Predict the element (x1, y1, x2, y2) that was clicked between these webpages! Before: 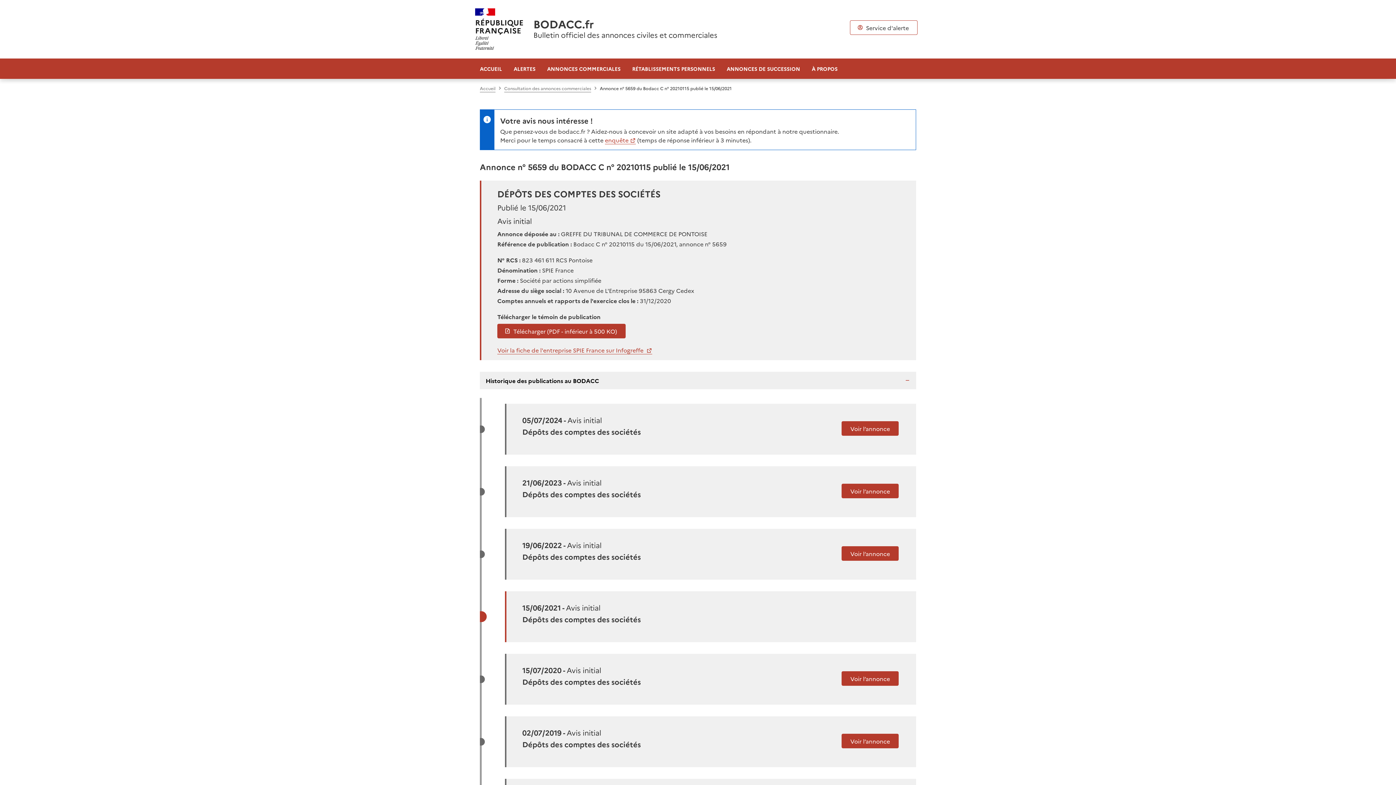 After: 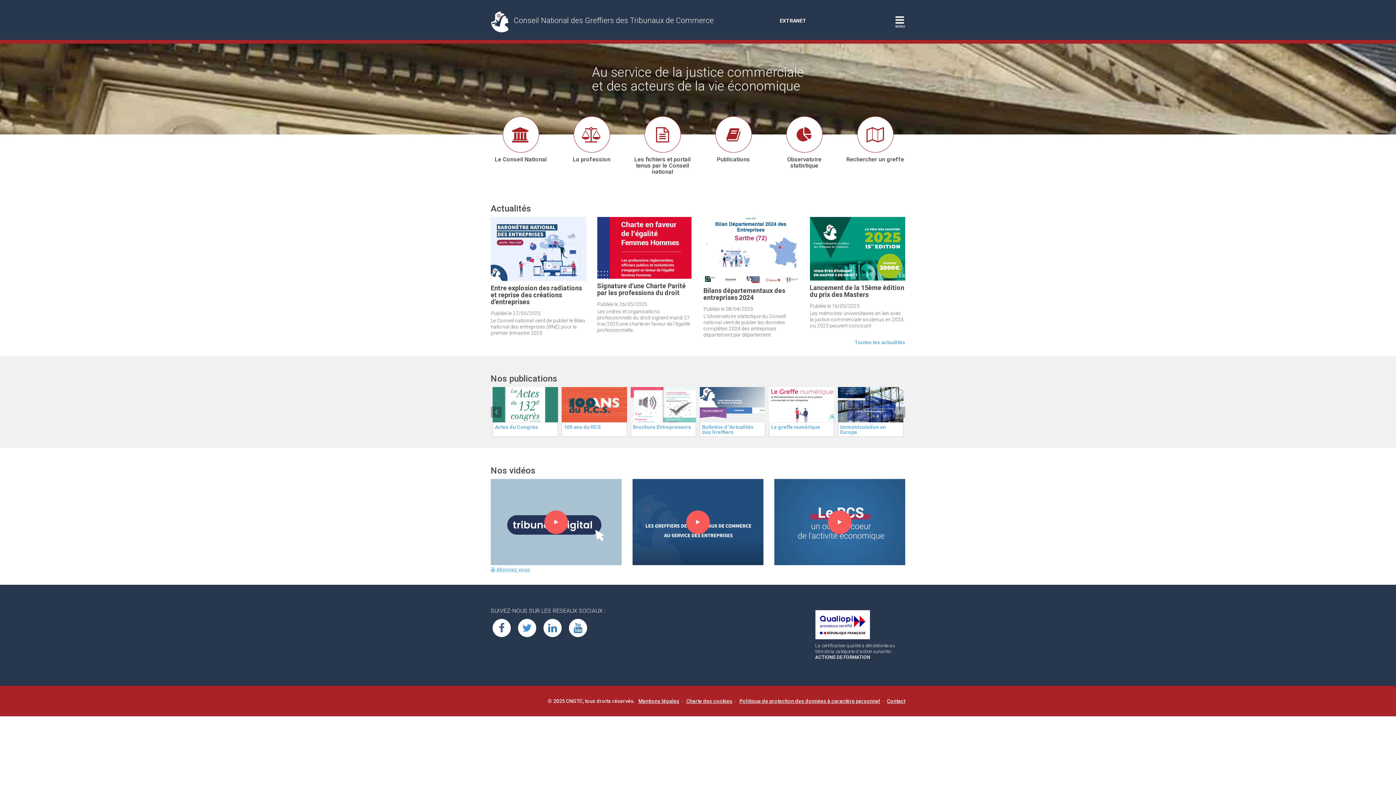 Action: label: Conseil national des greffiers bbox: (665, 660, 730, 667)